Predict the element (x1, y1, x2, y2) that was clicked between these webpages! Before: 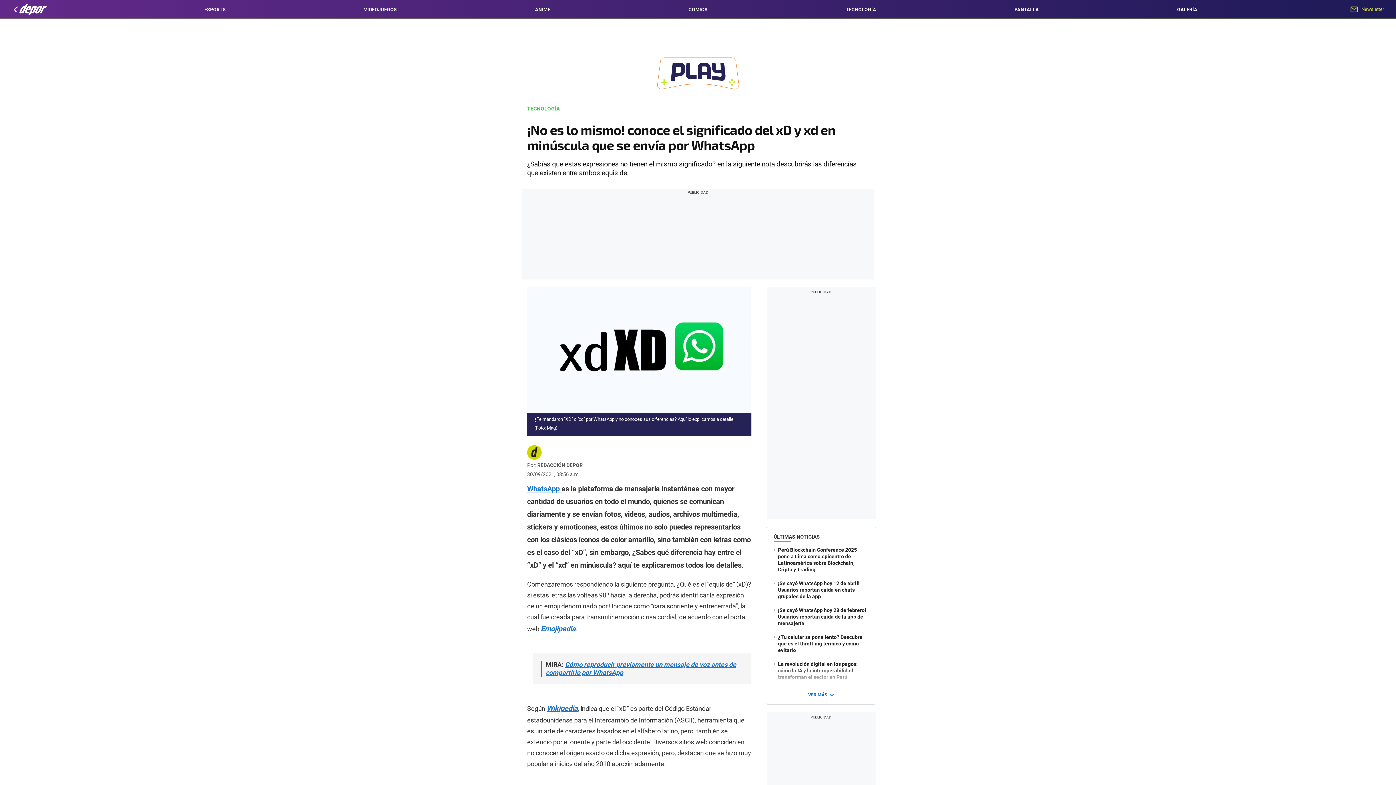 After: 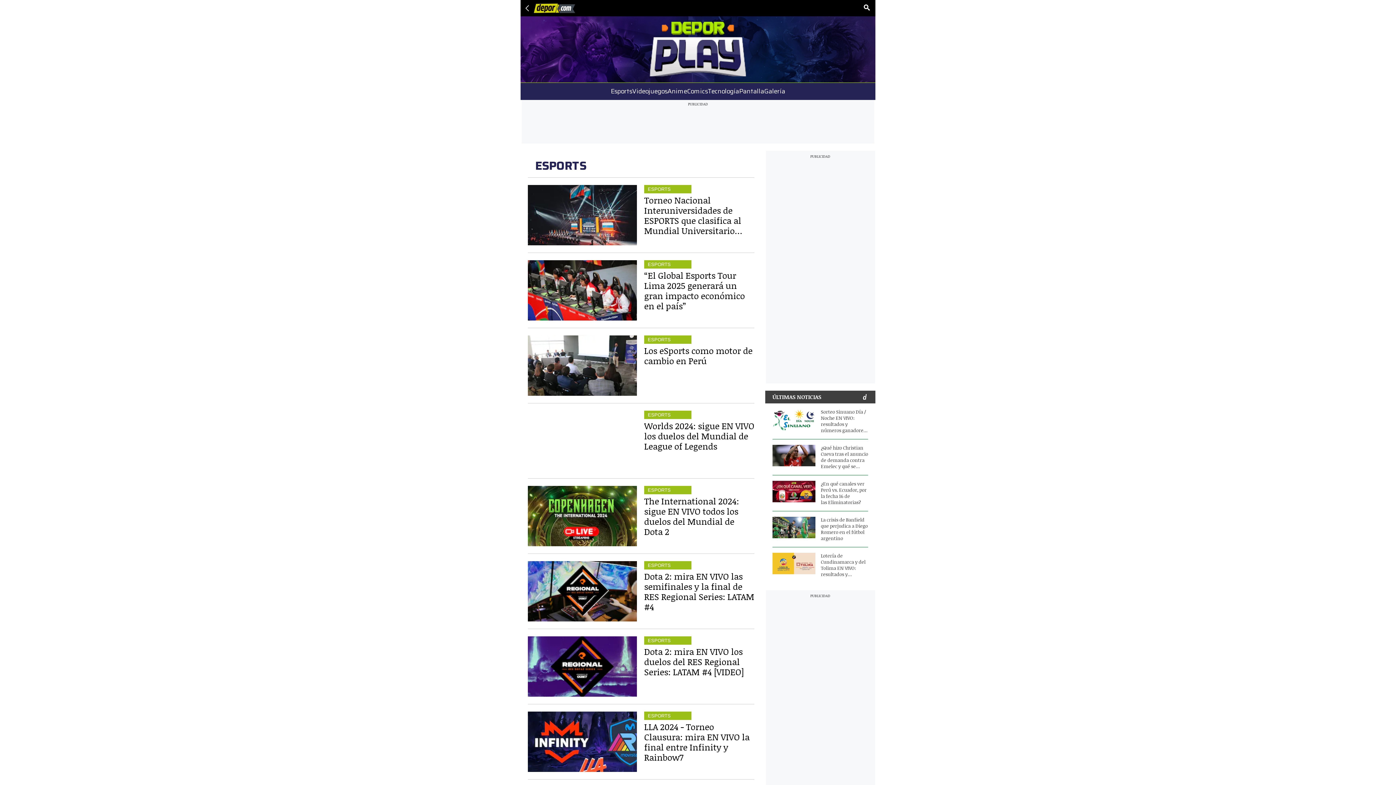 Action: label: ESPORTS bbox: (204, 6, 225, 12)